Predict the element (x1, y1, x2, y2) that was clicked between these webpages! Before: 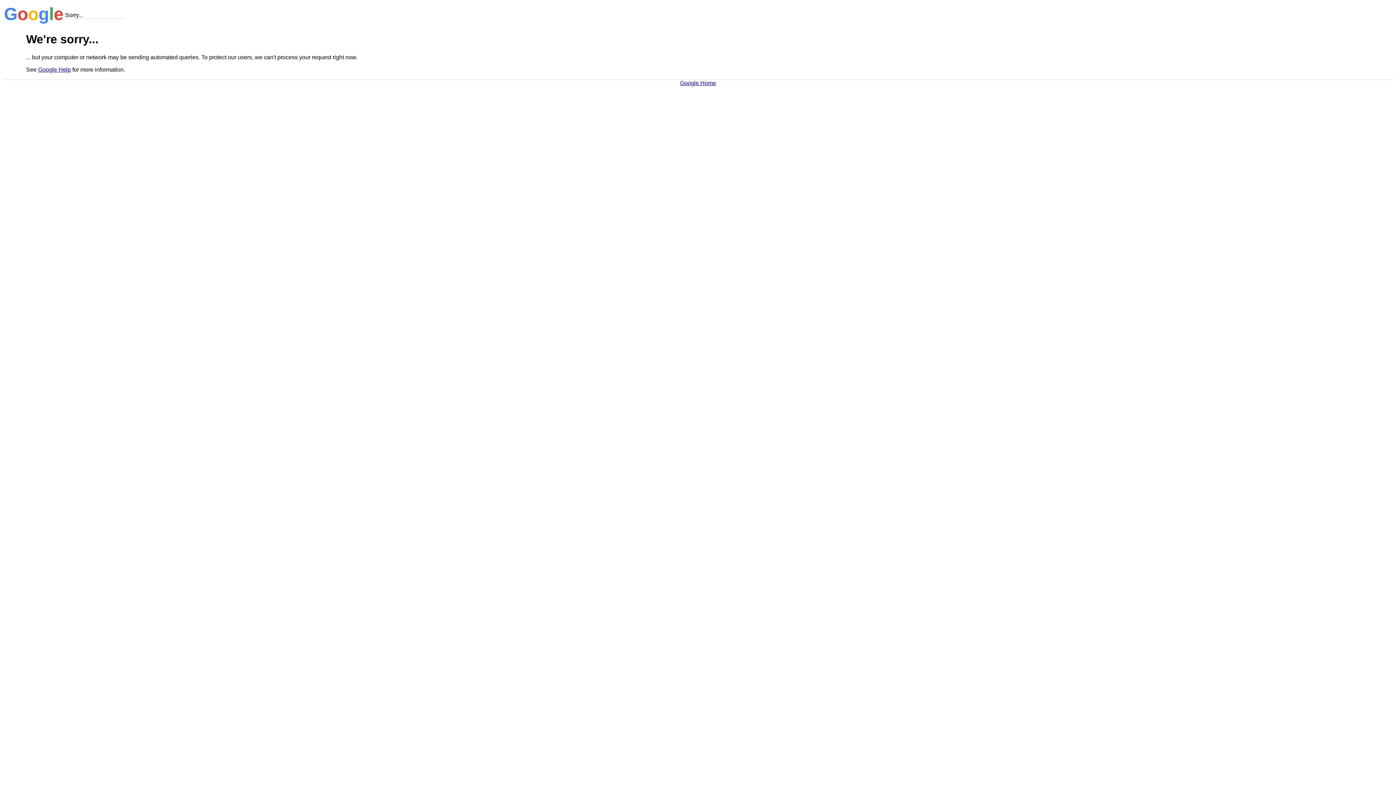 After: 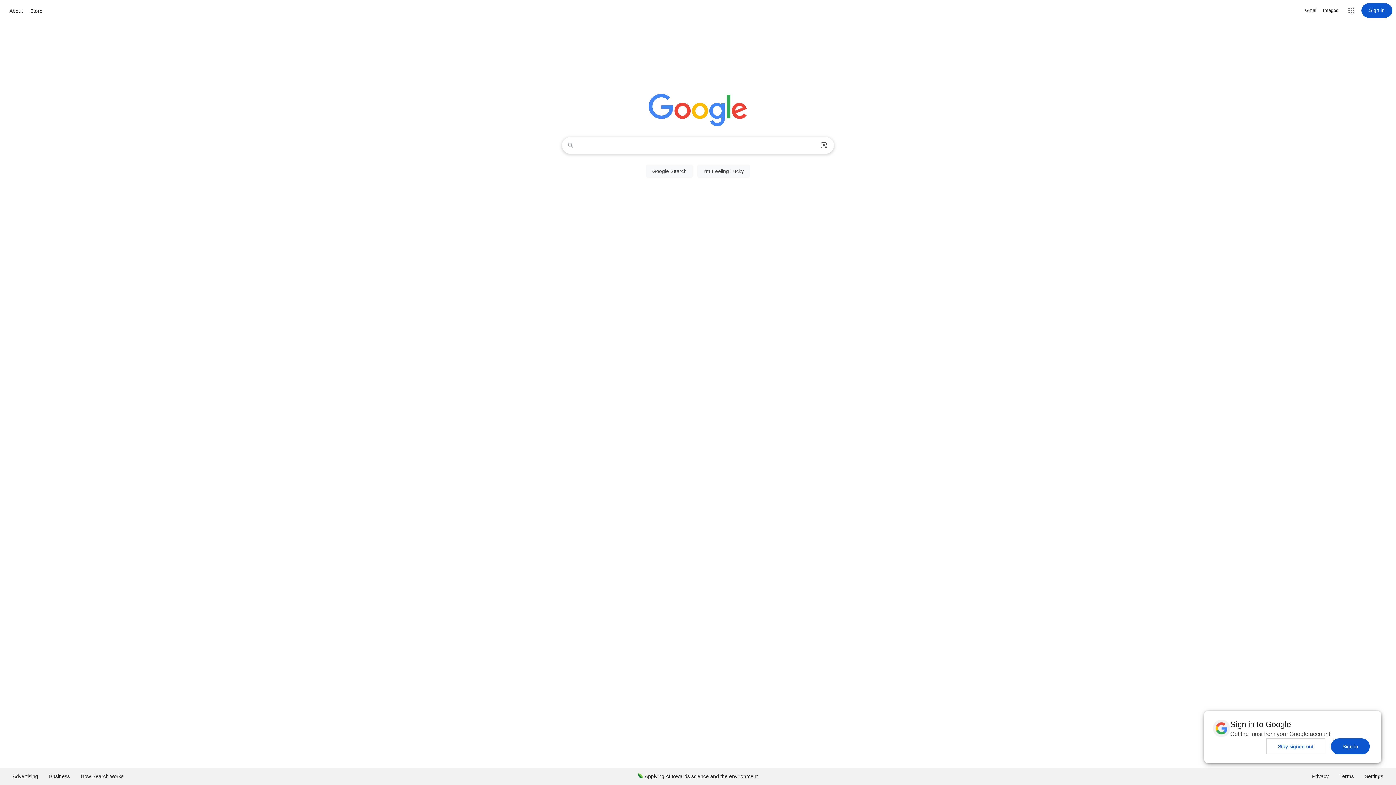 Action: bbox: (680, 79, 716, 86) label: Google Home